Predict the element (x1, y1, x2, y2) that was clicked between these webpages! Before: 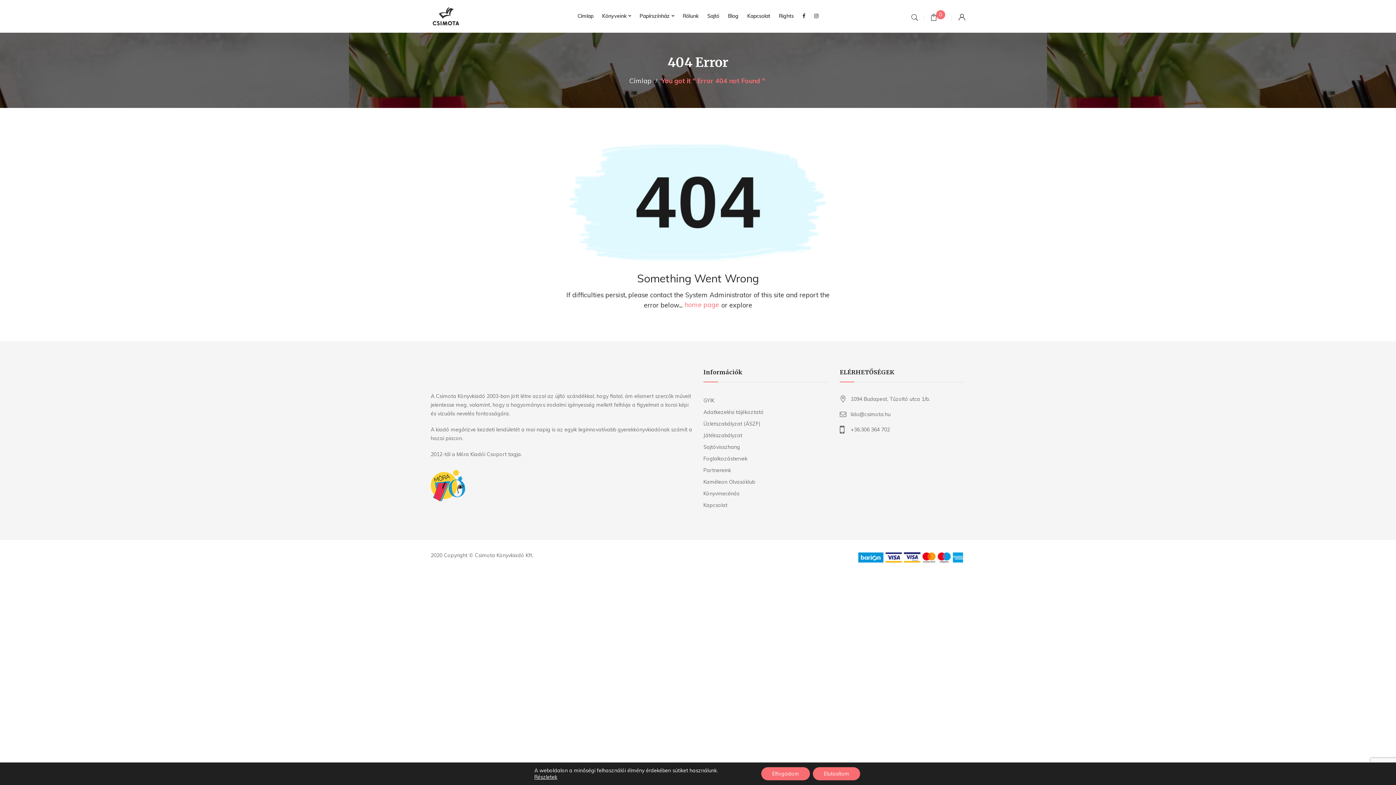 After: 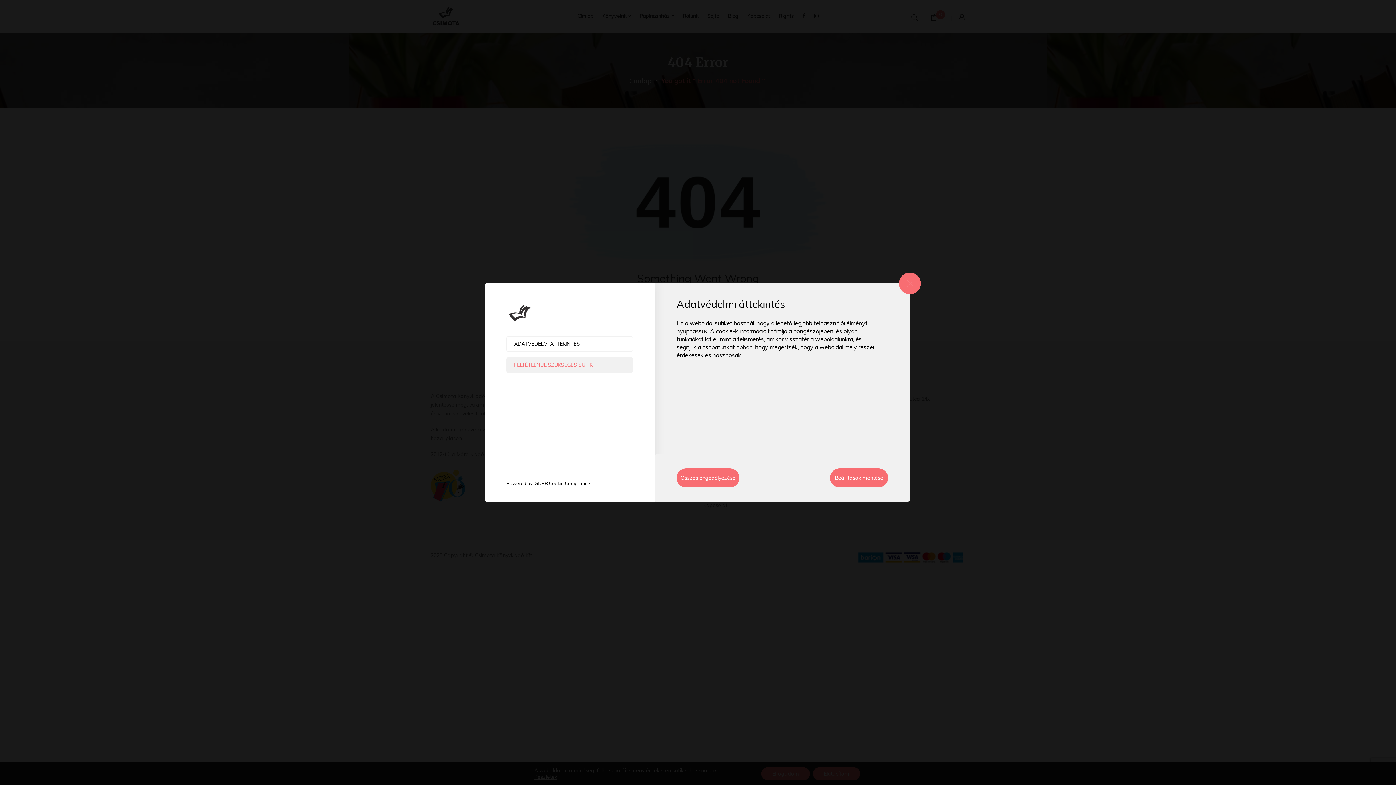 Action: label: Részletek bbox: (534, 774, 557, 780)